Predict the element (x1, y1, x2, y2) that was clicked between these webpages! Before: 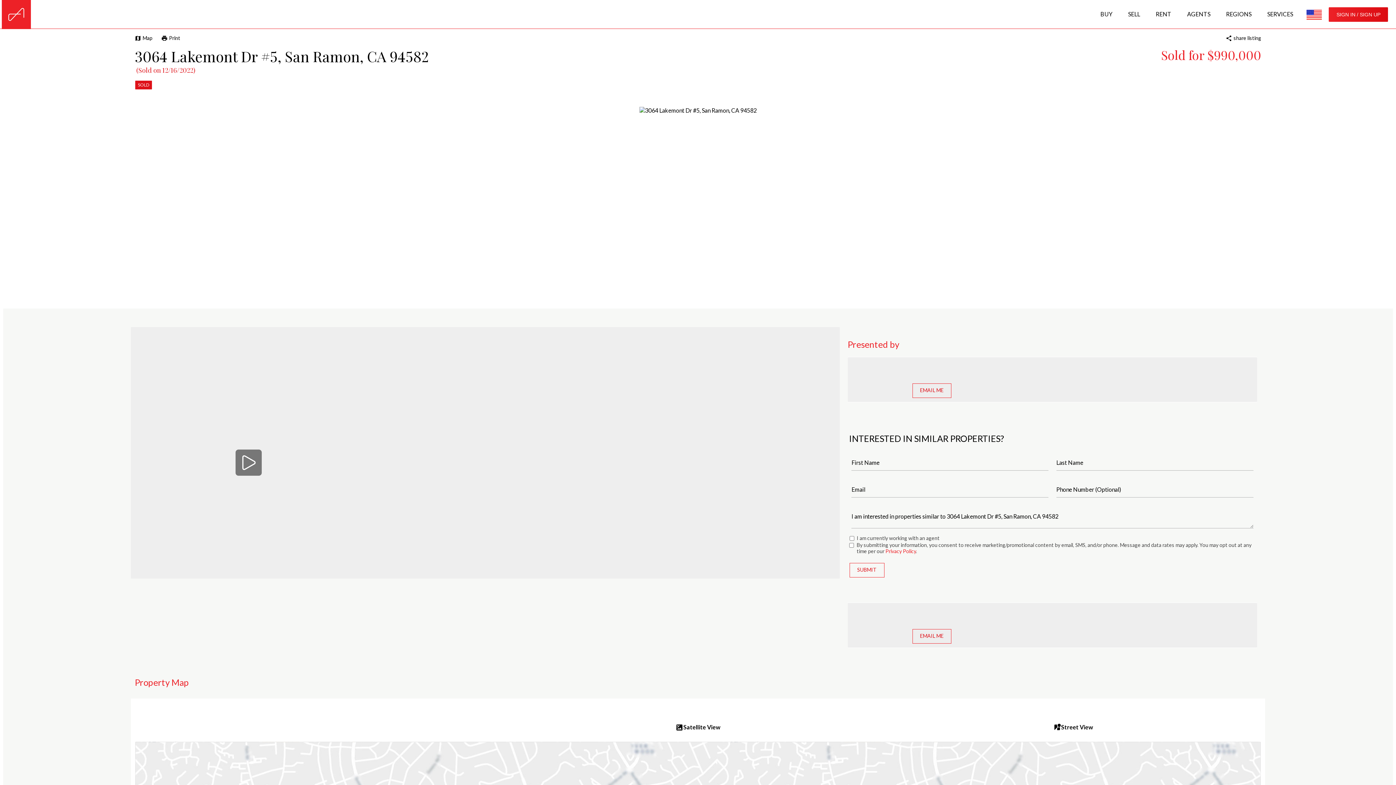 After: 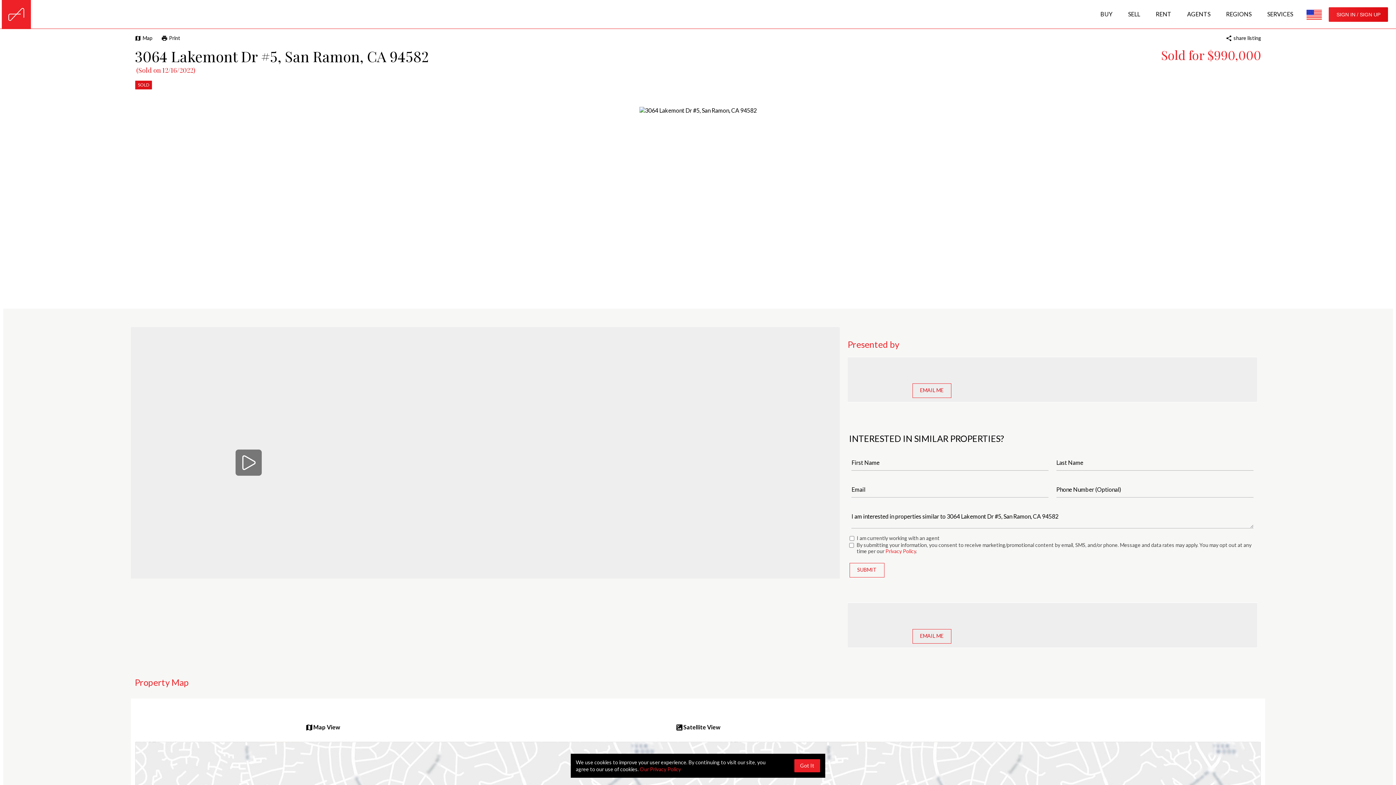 Action: bbox: (885, 720, 1261, 734) label: Street View